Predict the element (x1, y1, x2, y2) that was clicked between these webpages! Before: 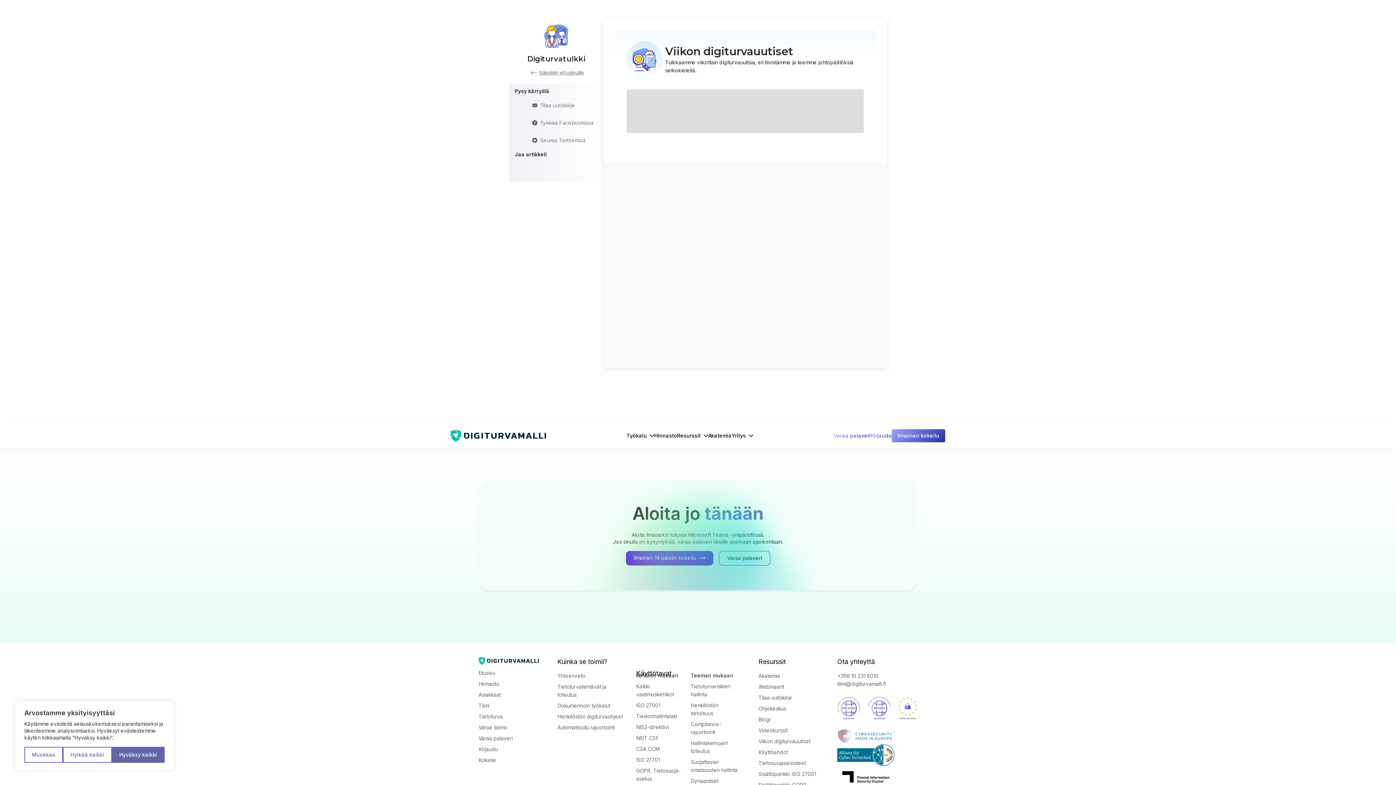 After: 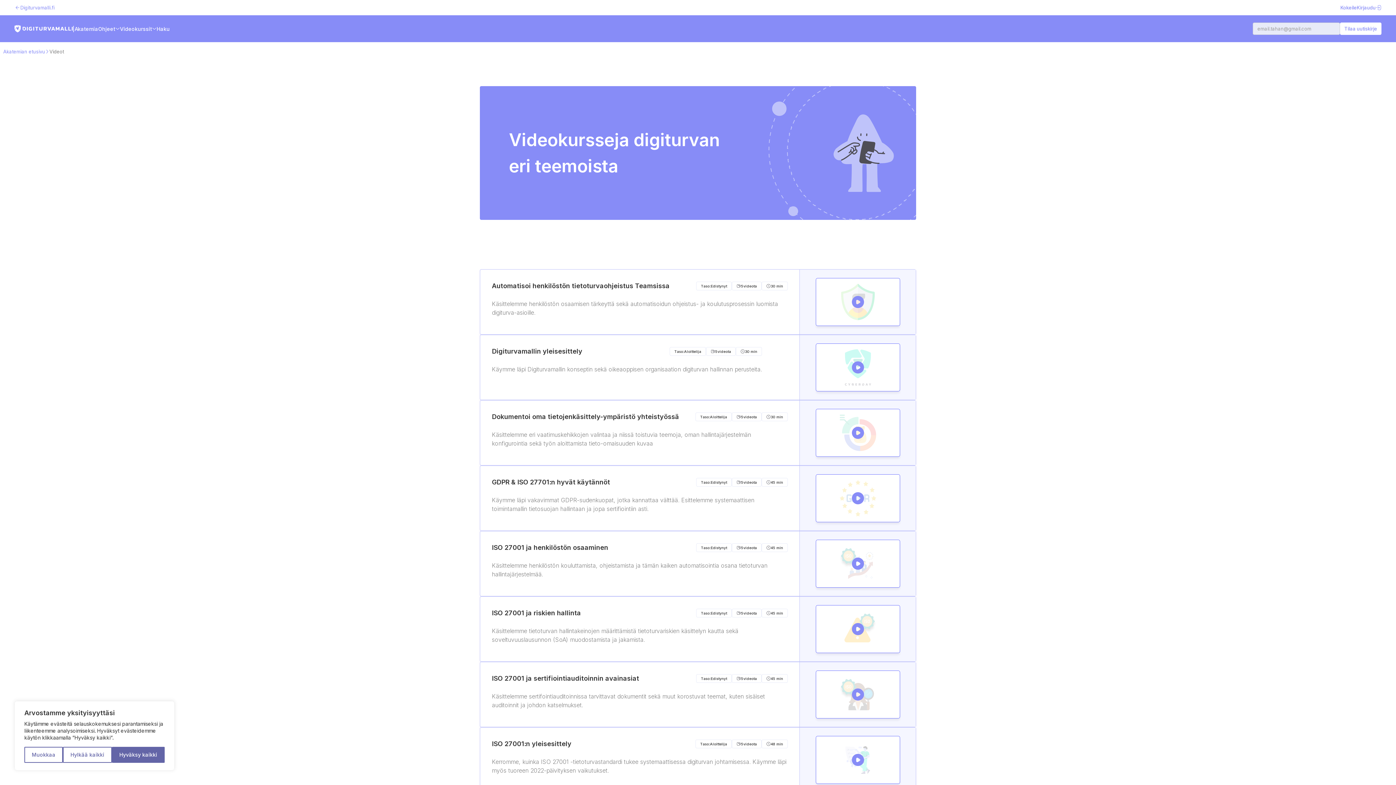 Action: label: Videokurssit bbox: (758, 726, 824, 734)